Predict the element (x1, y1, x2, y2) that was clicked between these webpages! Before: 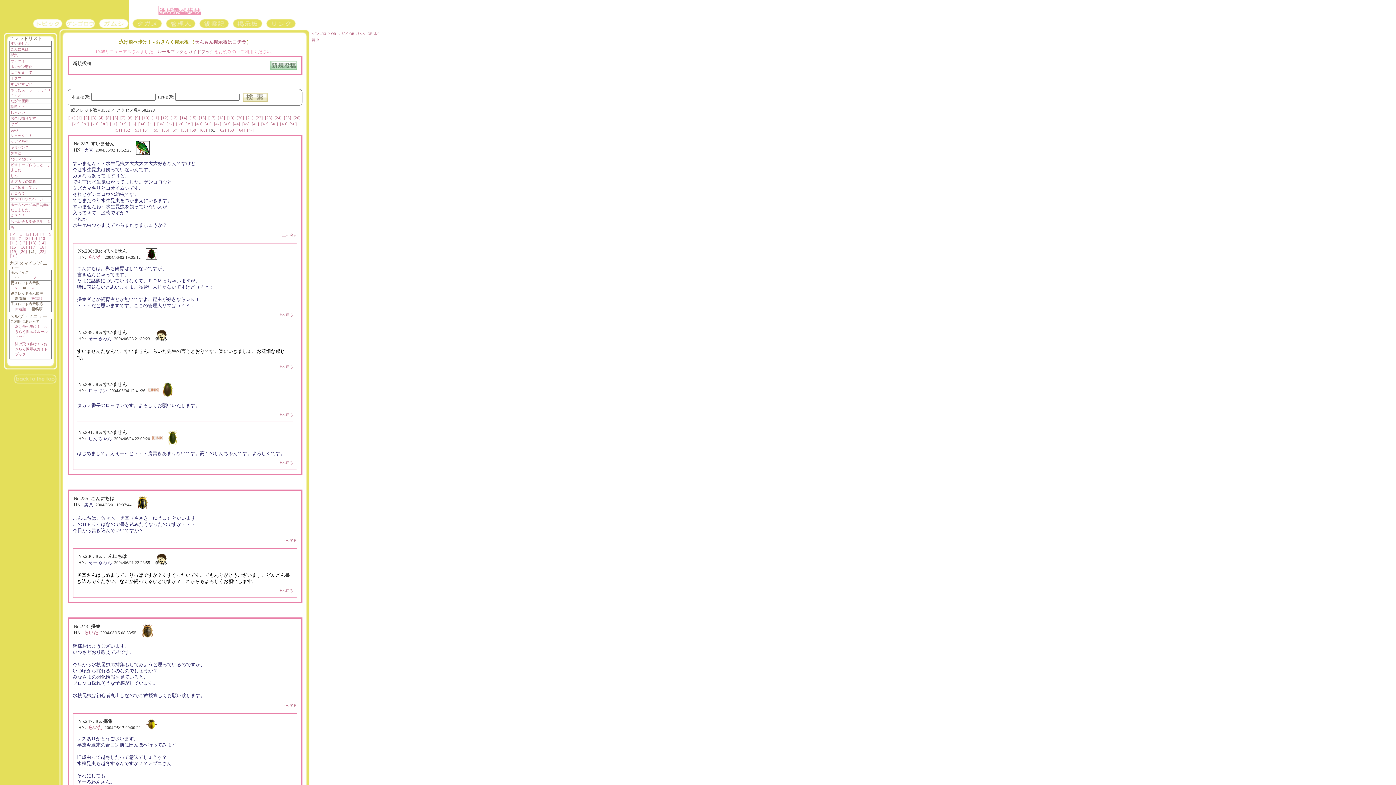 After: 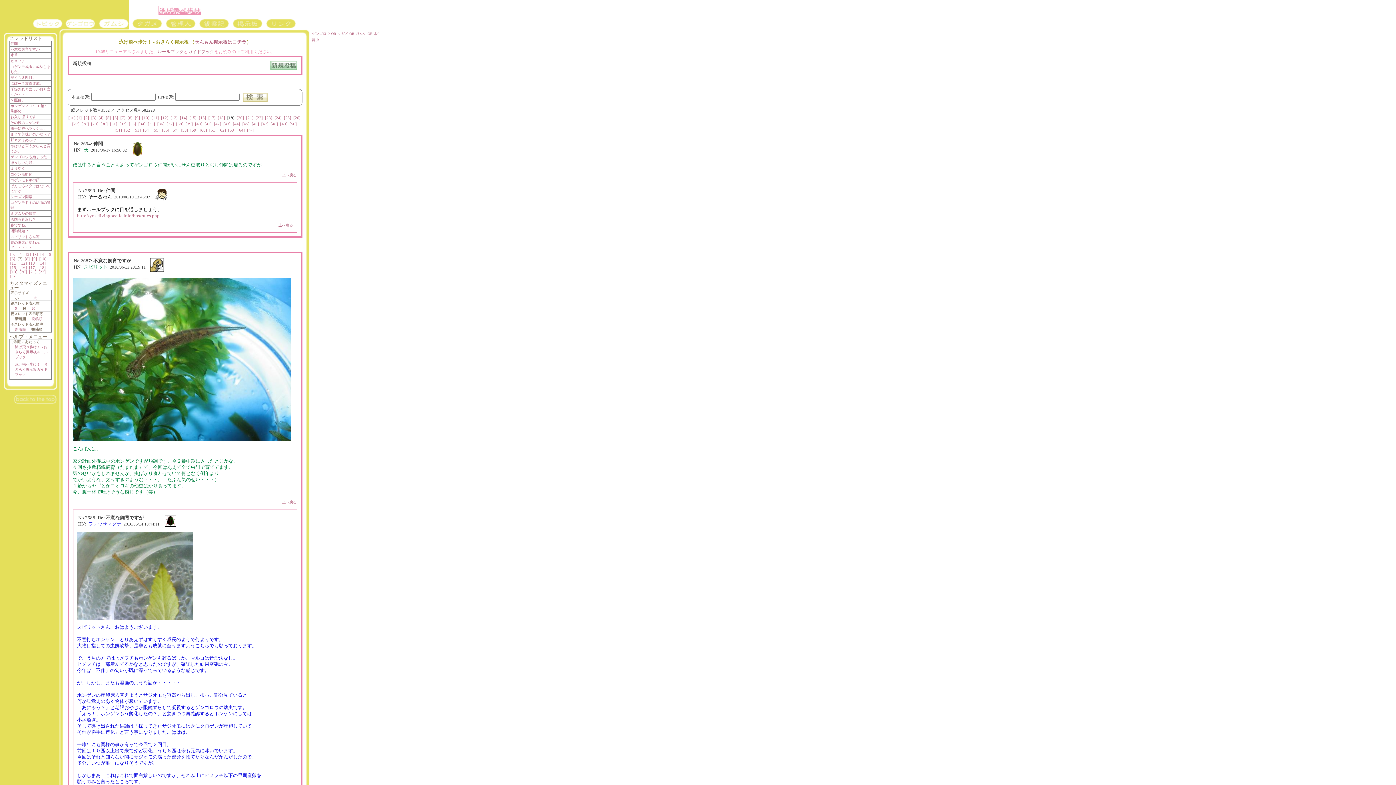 Action: bbox: (227, 115, 234, 119) label: [19]